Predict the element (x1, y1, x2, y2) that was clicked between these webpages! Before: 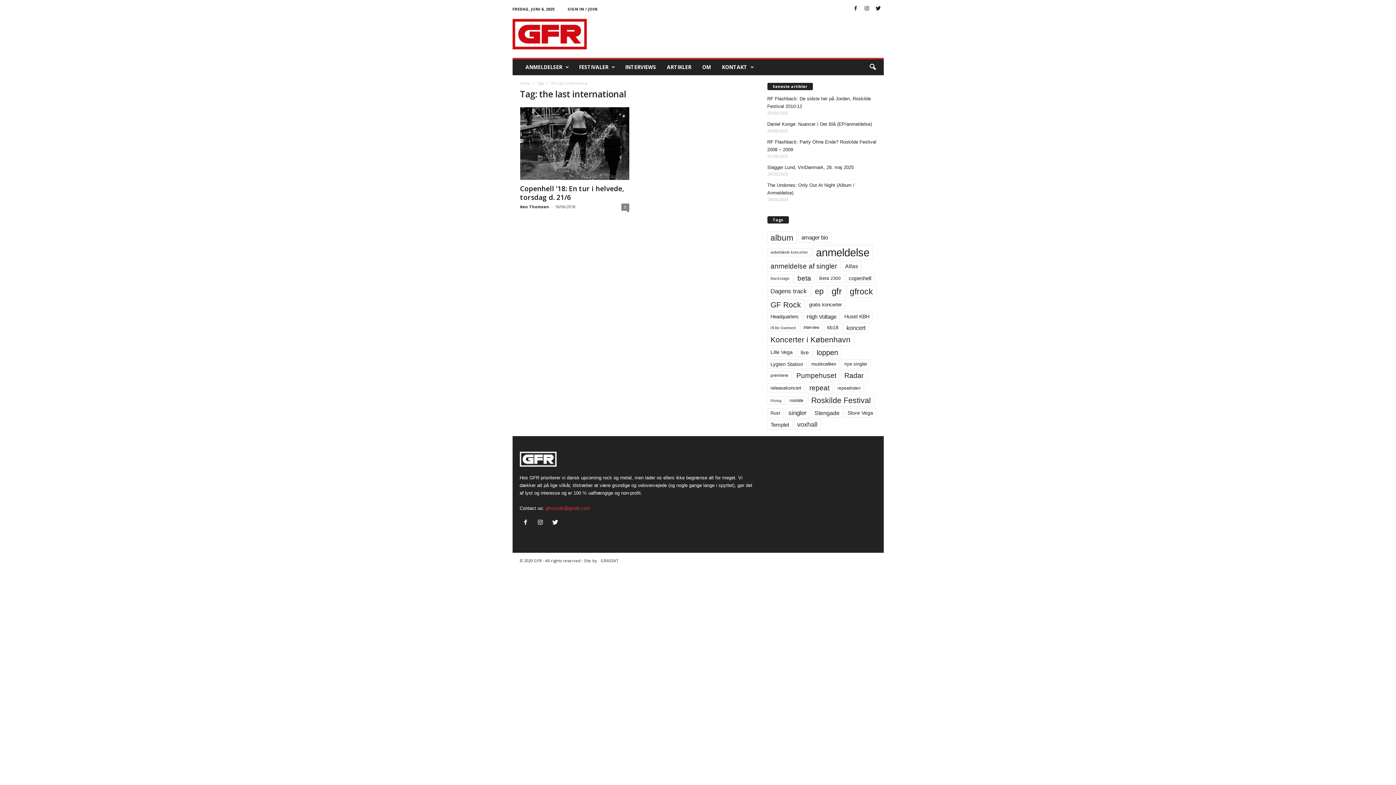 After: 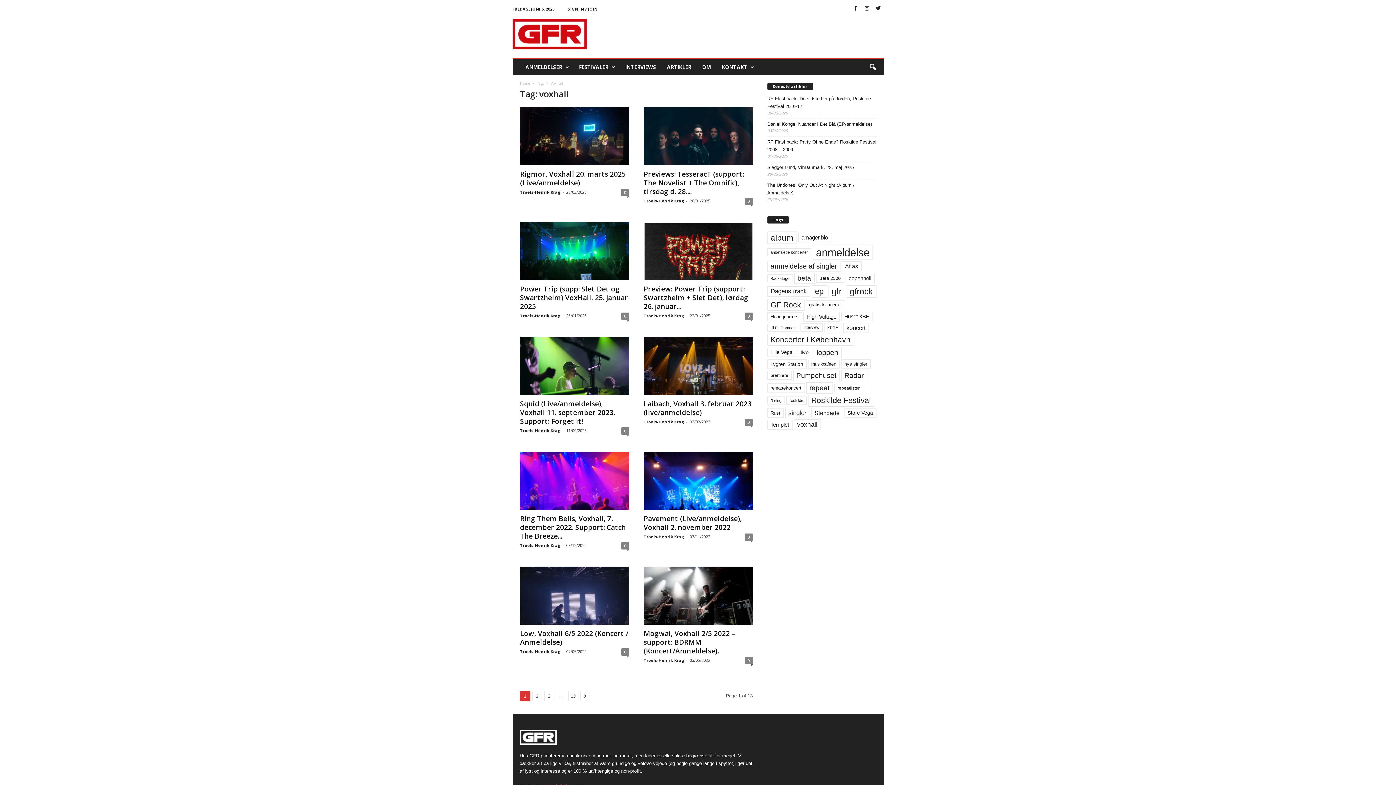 Action: bbox: (794, 419, 820, 430) label: voxhall (123 elementer)